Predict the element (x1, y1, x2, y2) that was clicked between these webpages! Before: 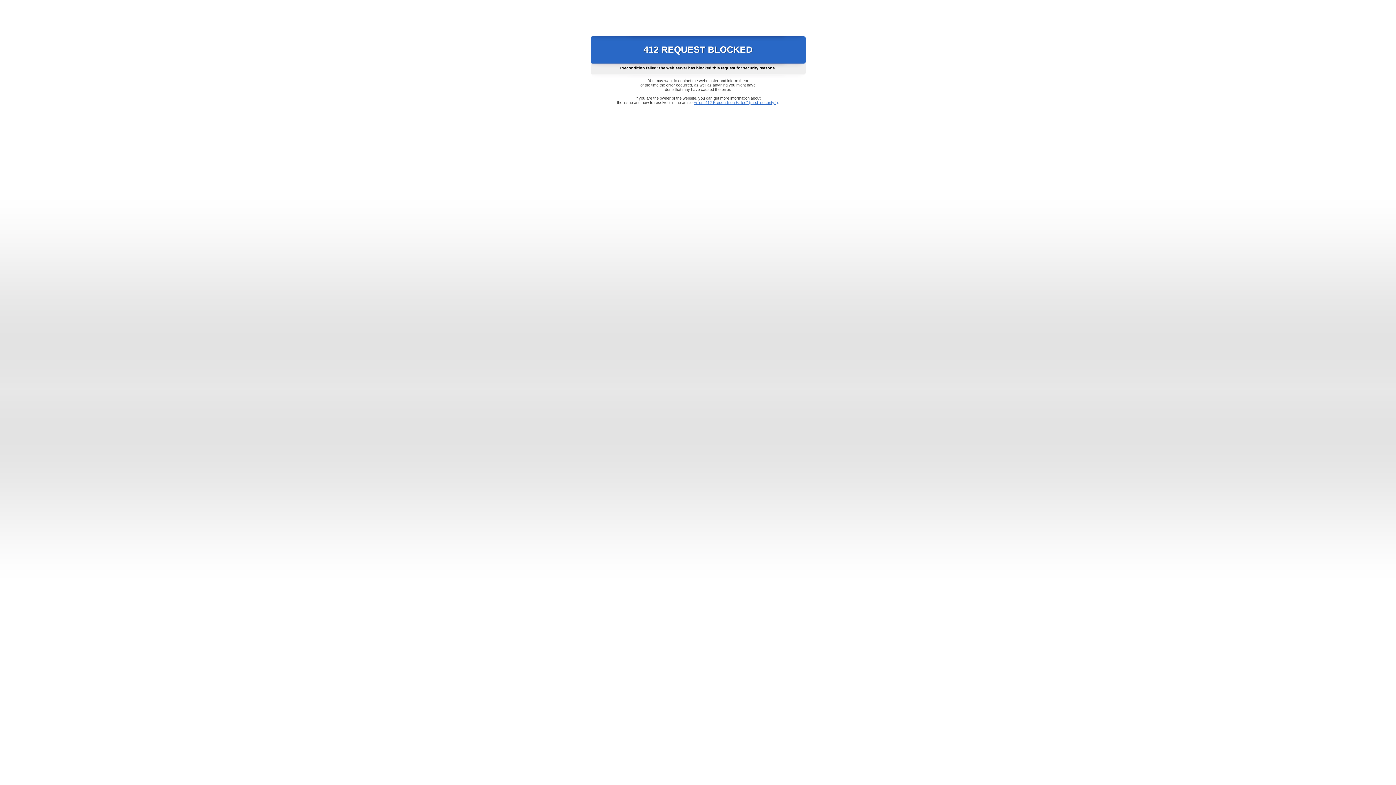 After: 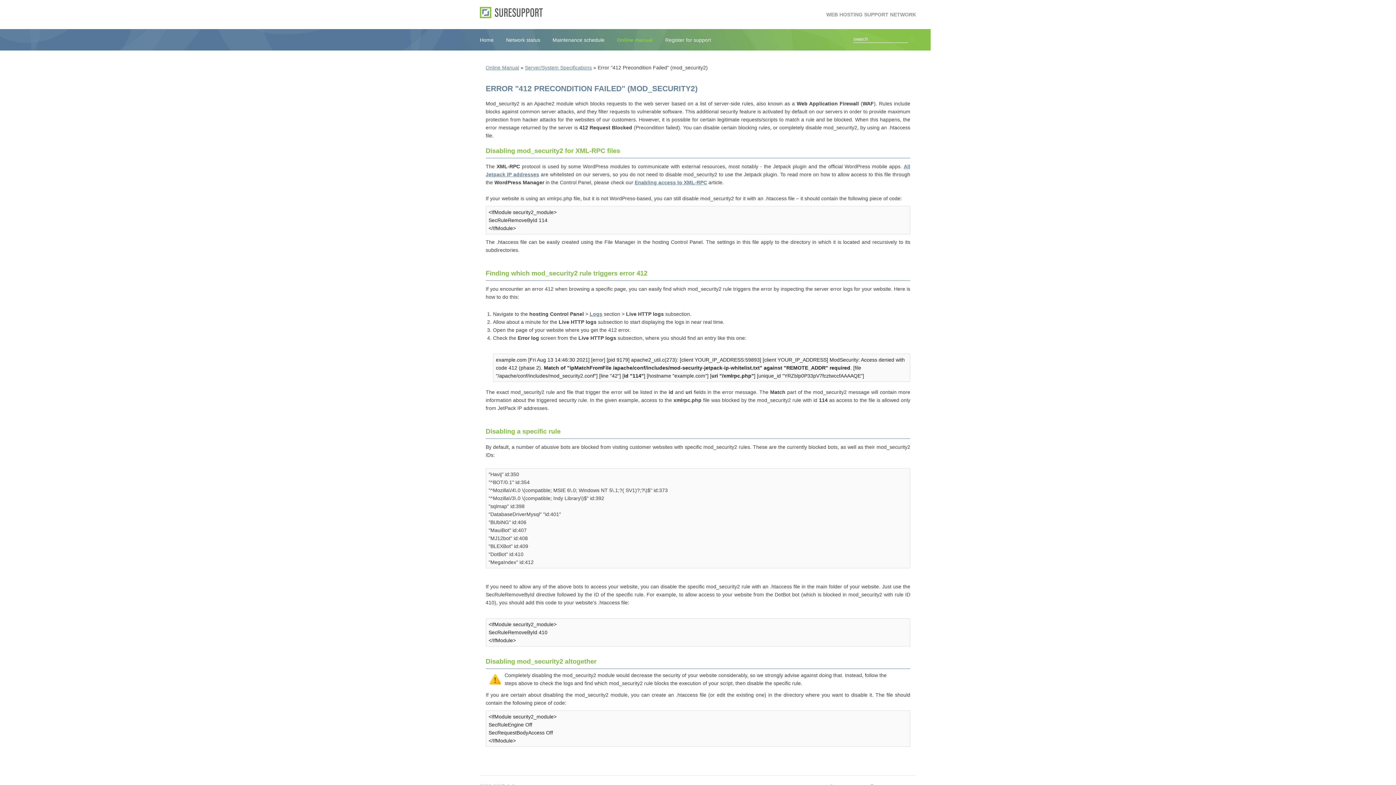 Action: label: Error "412 Precondition Failed" (mod_security2) bbox: (693, 100, 778, 104)